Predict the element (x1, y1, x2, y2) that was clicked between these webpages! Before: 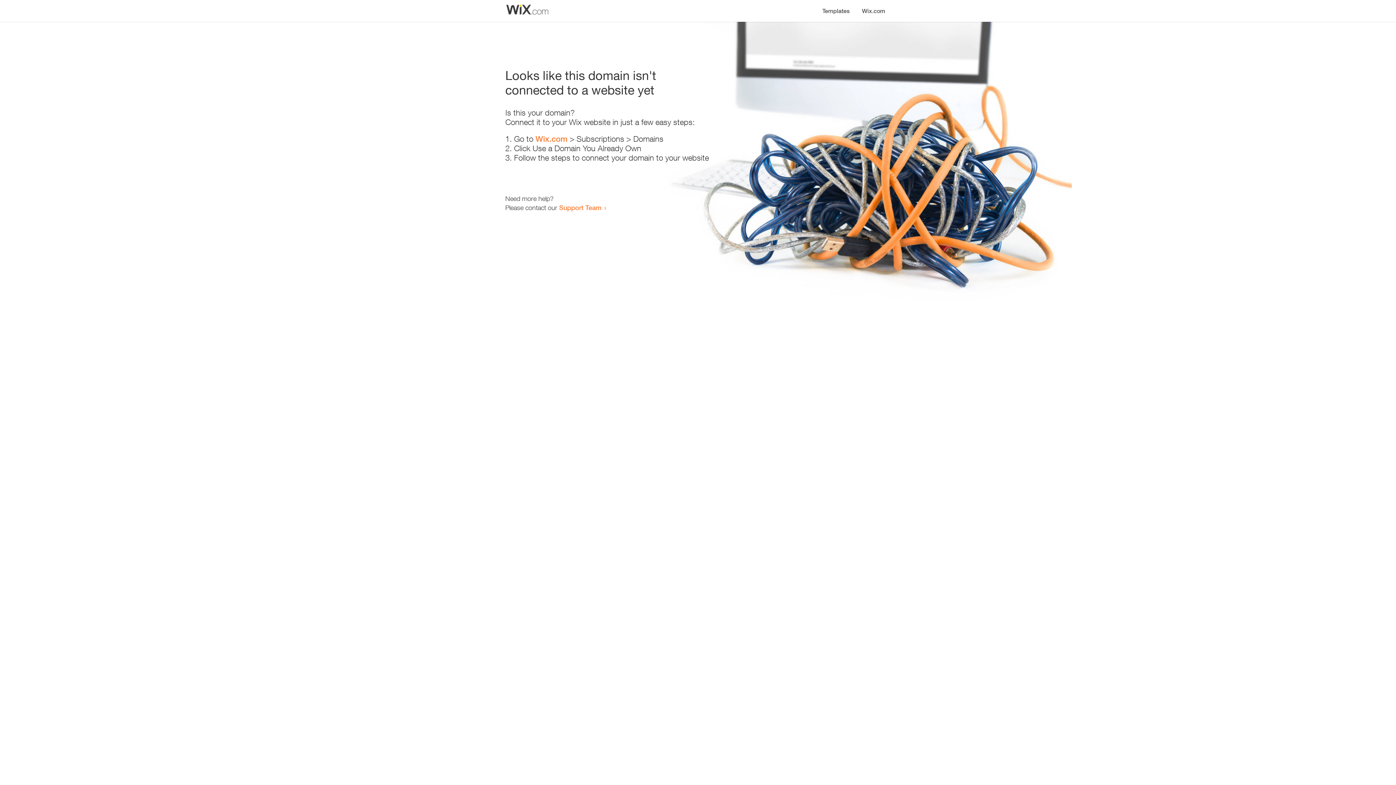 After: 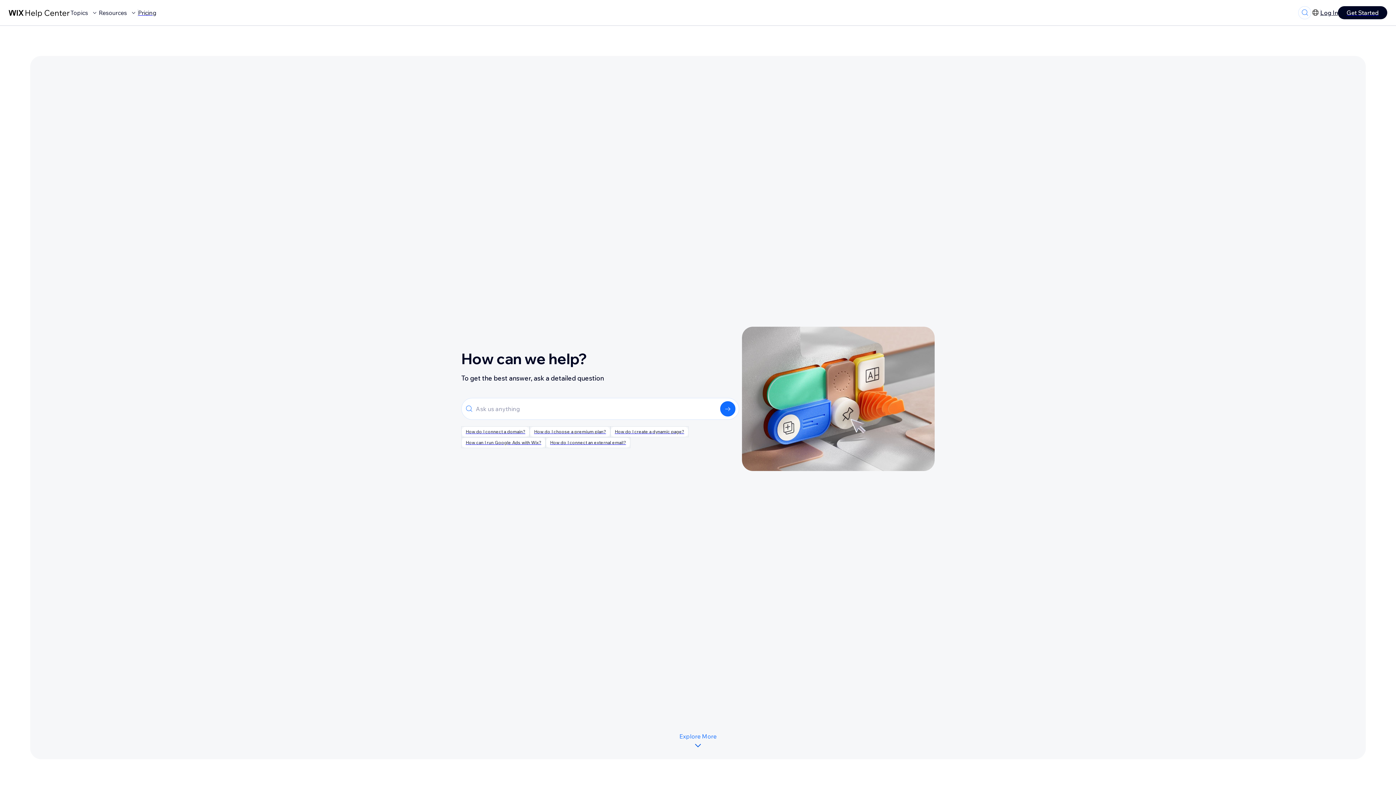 Action: bbox: (559, 203, 601, 211) label: Support Team